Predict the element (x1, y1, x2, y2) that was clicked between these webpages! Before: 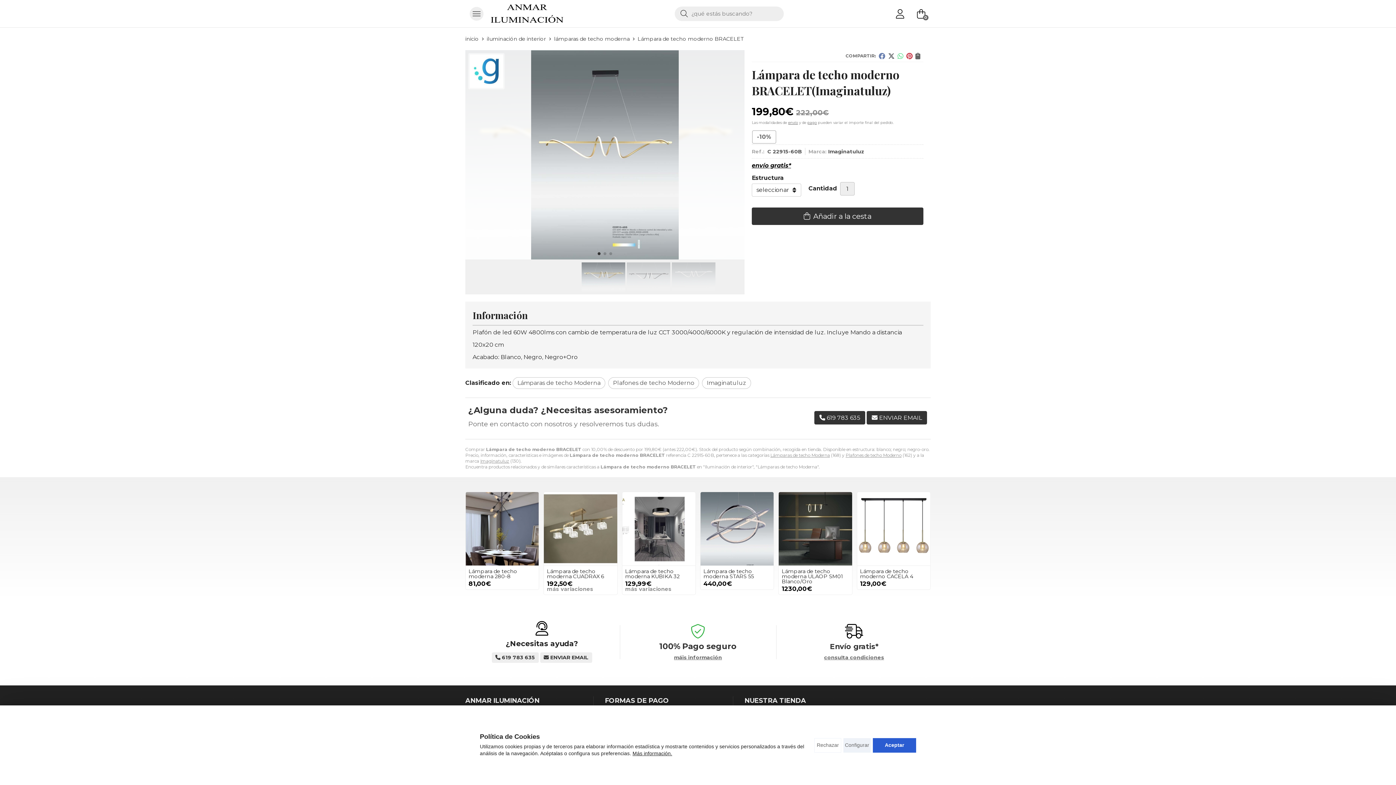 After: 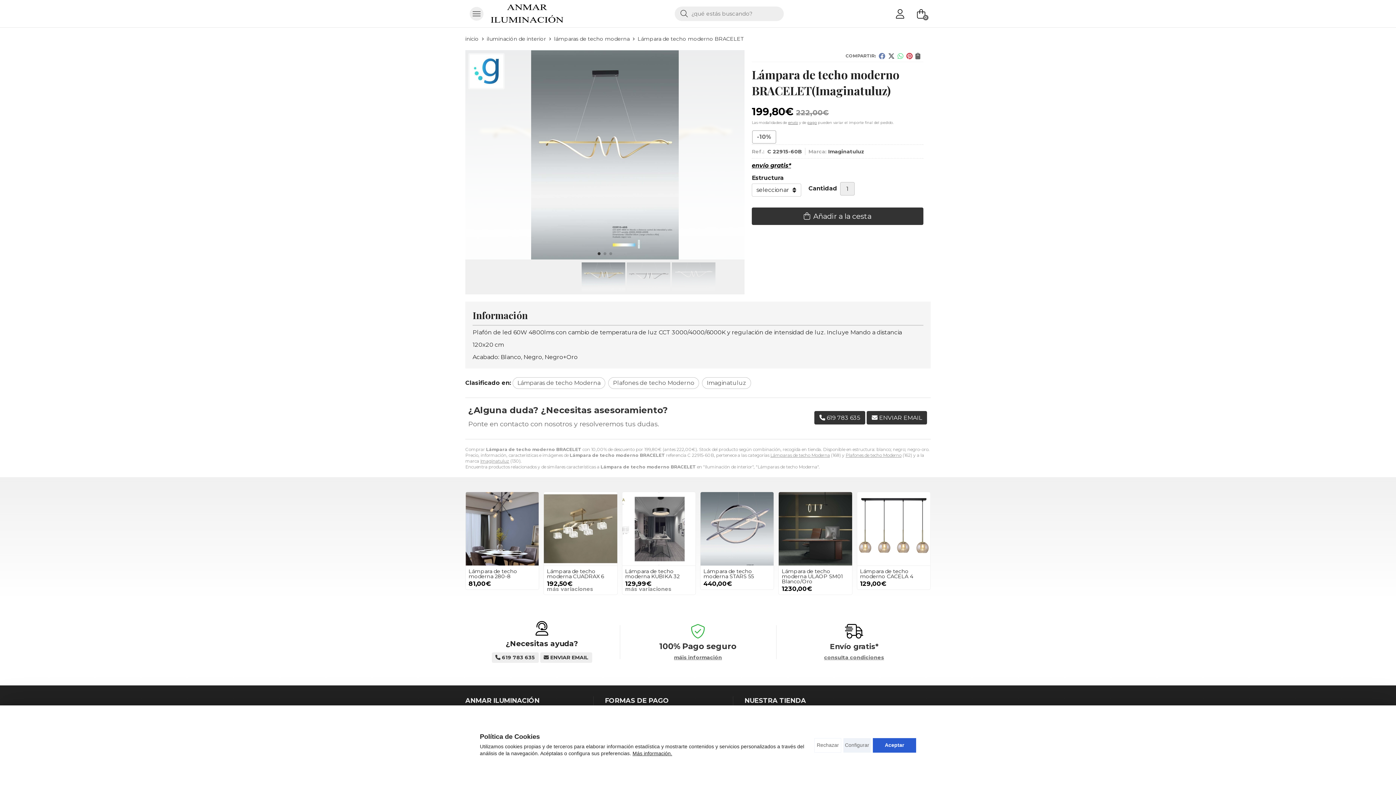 Action: label: 619 783 635 bbox: (815, 412, 864, 424)